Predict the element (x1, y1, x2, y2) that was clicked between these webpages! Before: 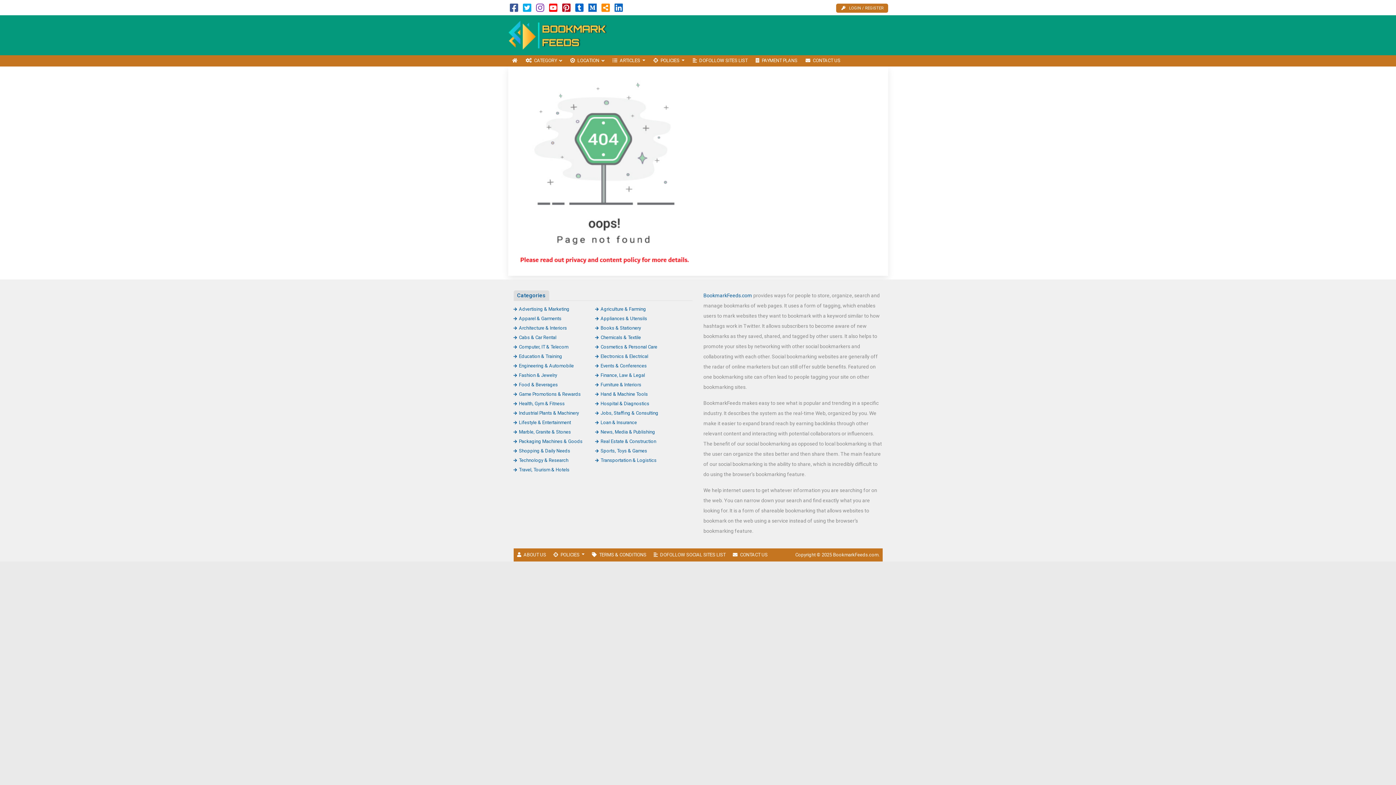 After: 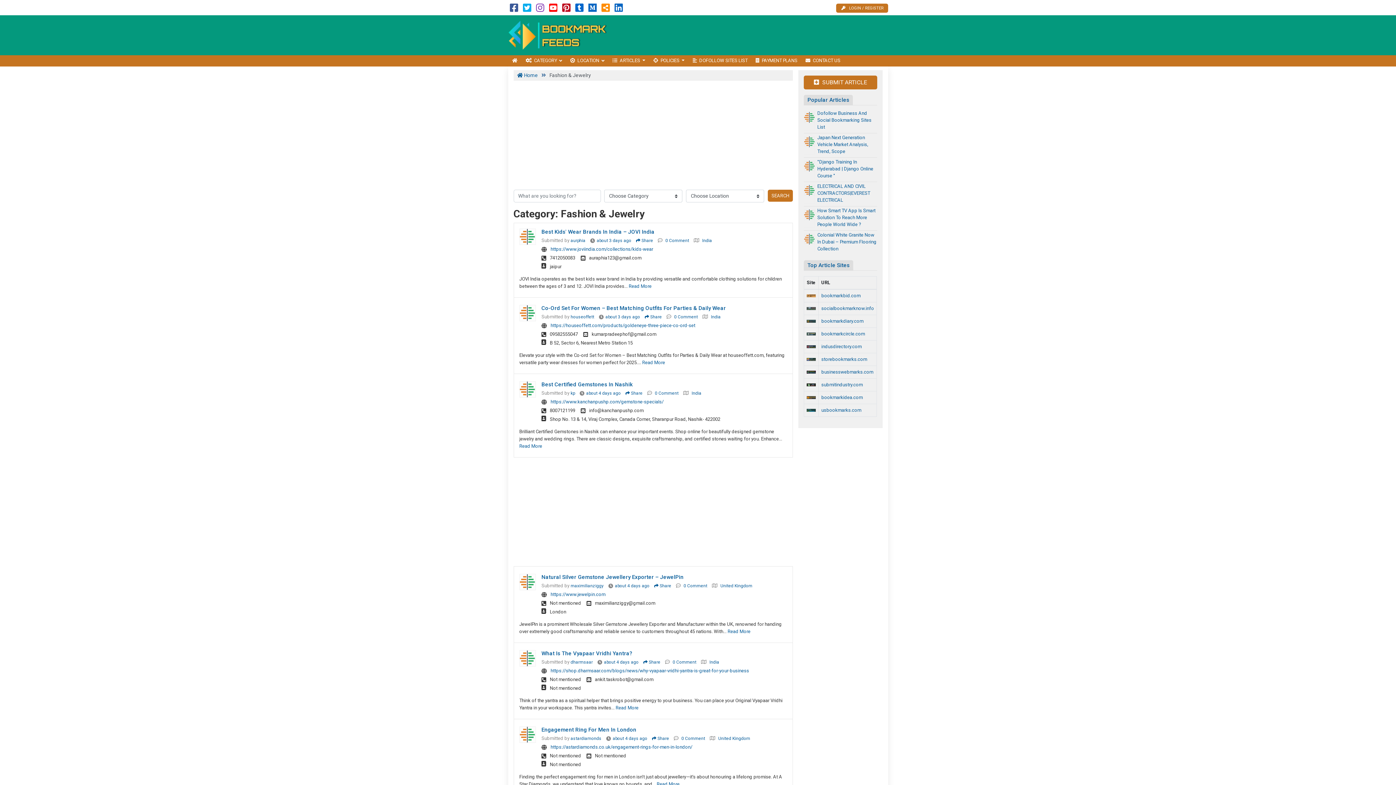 Action: bbox: (513, 372, 557, 378) label: Fashion & Jewelry